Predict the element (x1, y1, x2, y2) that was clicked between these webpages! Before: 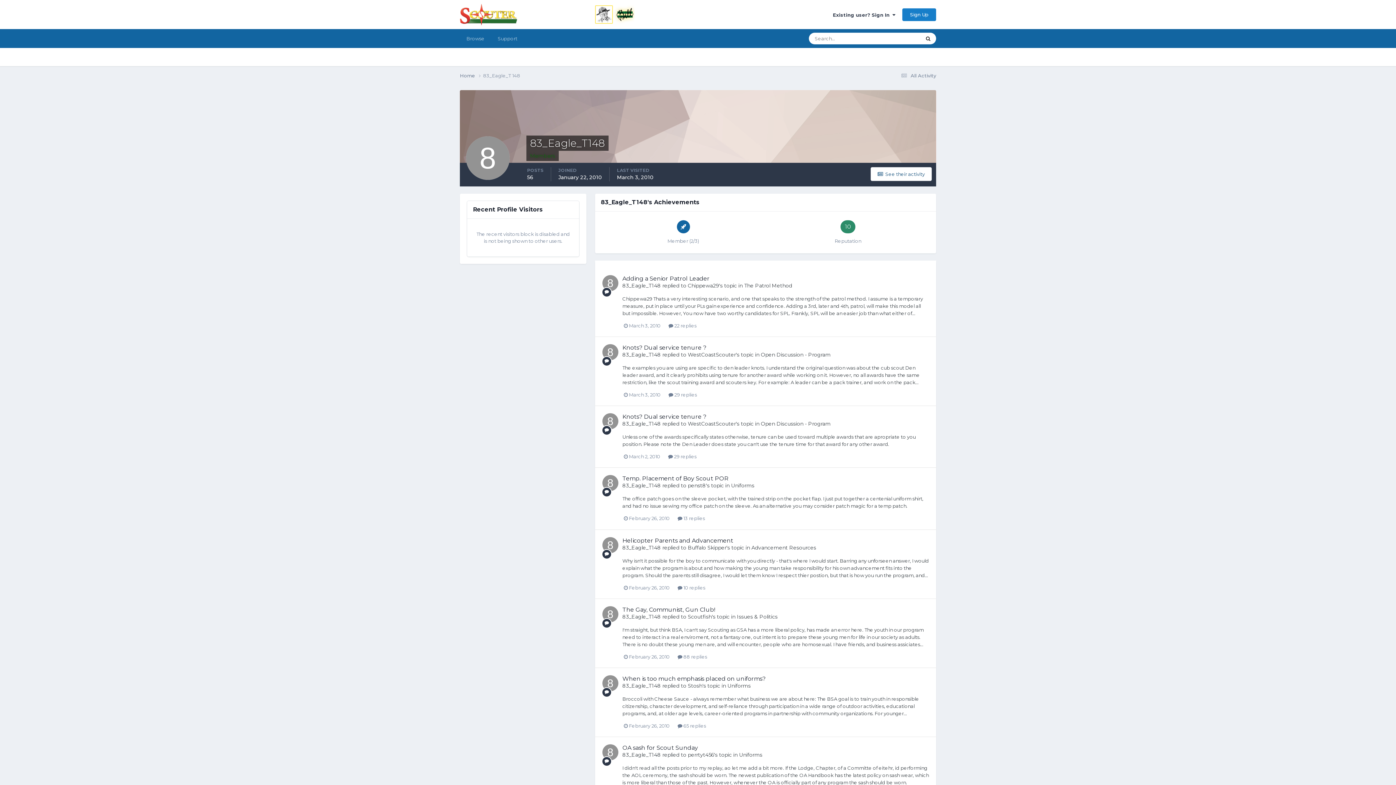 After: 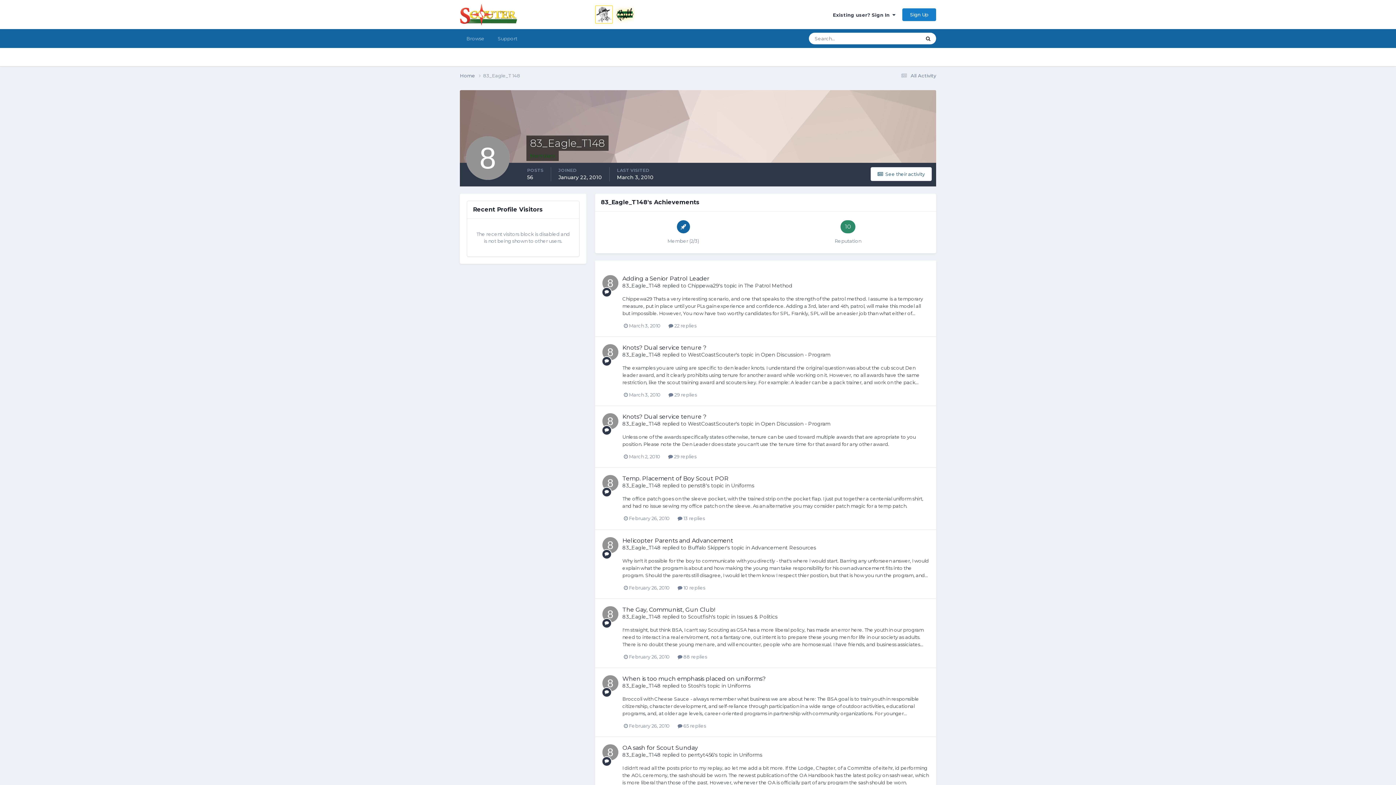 Action: bbox: (602, 413, 618, 429)